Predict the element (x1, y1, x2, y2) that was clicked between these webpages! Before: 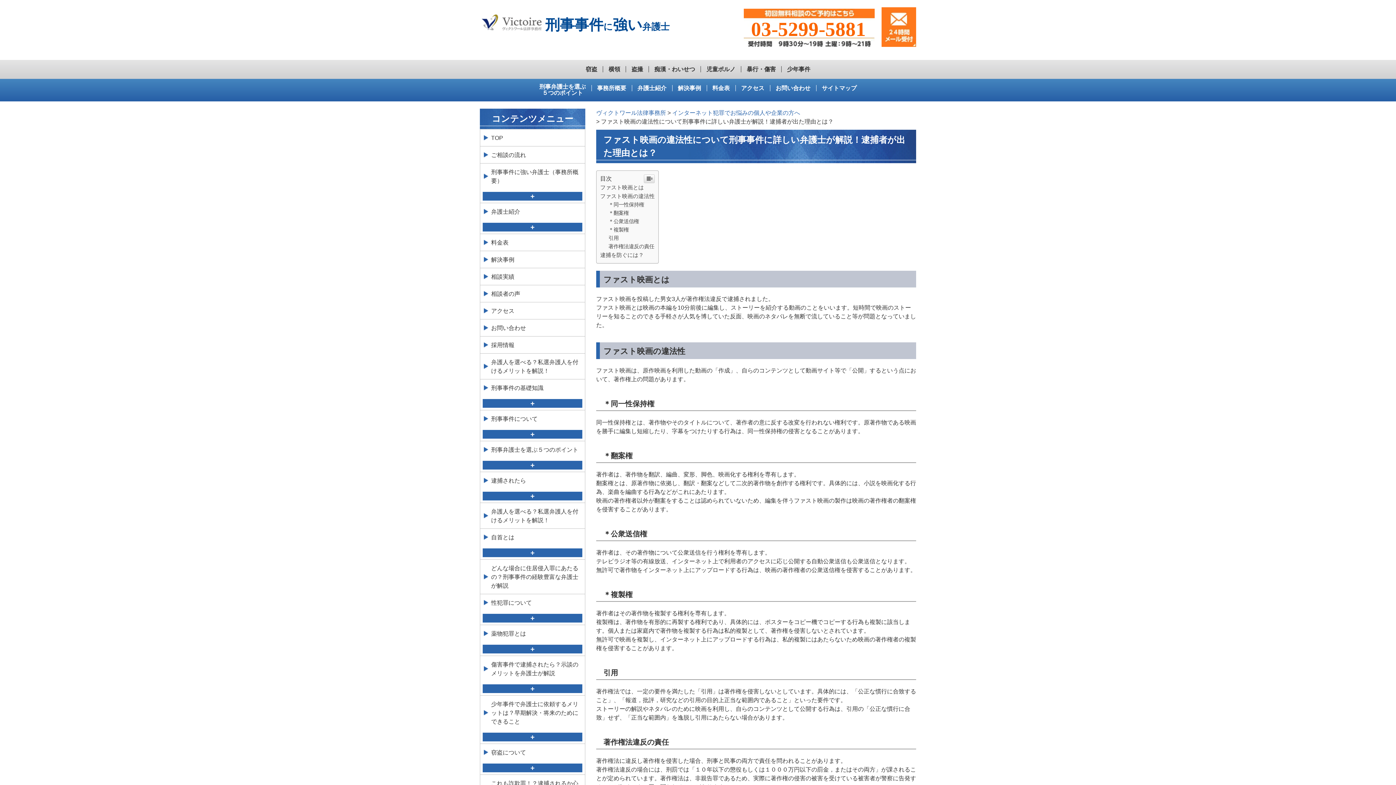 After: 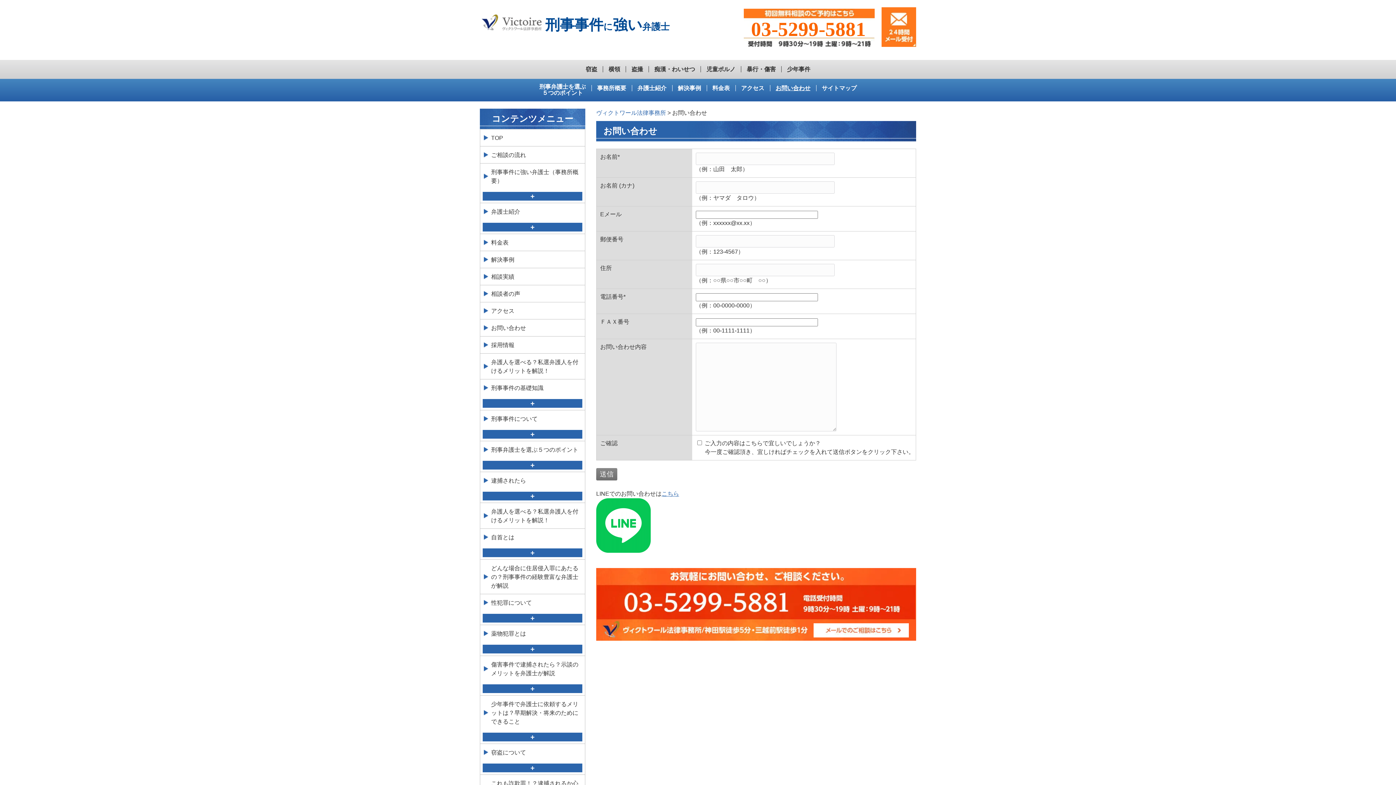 Action: label: お問い合わせ bbox: (480, 319, 585, 336)